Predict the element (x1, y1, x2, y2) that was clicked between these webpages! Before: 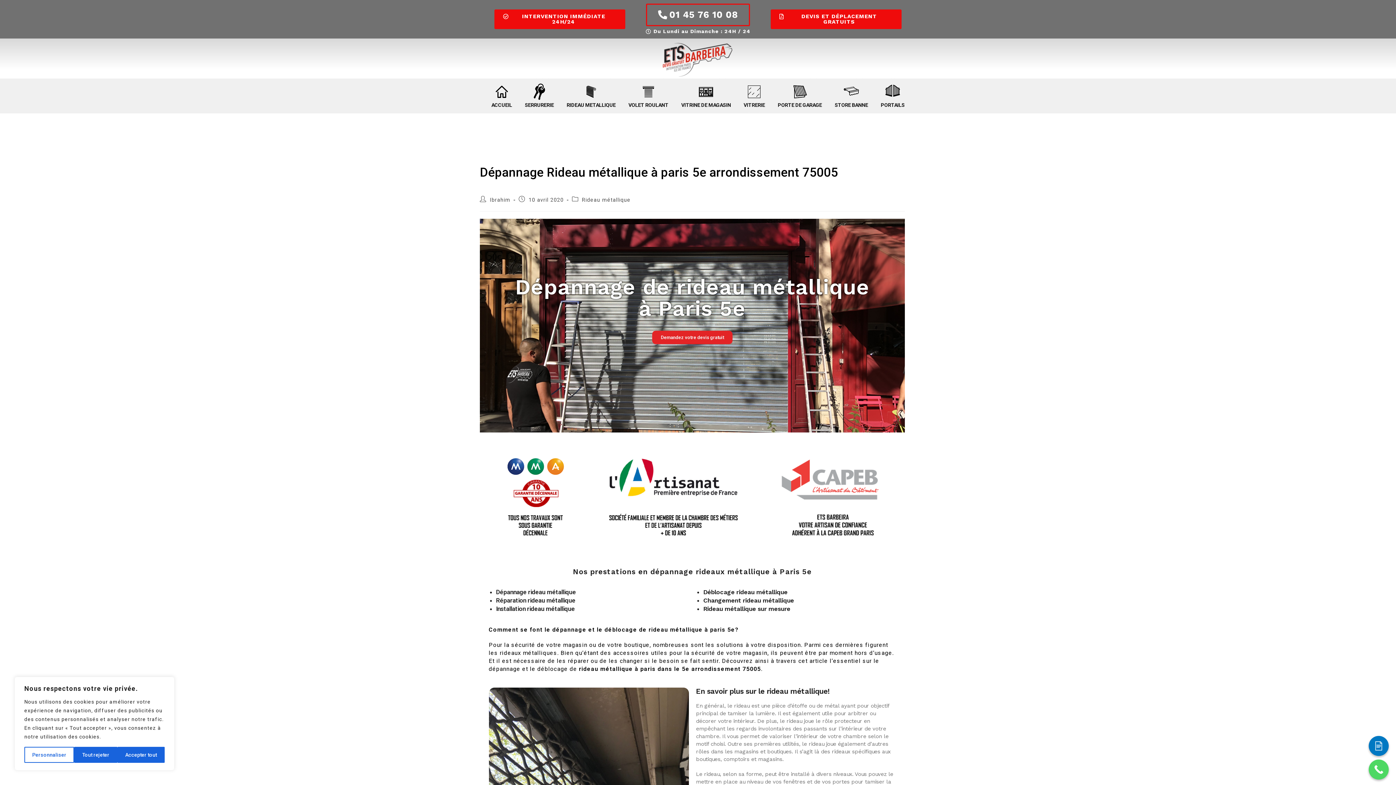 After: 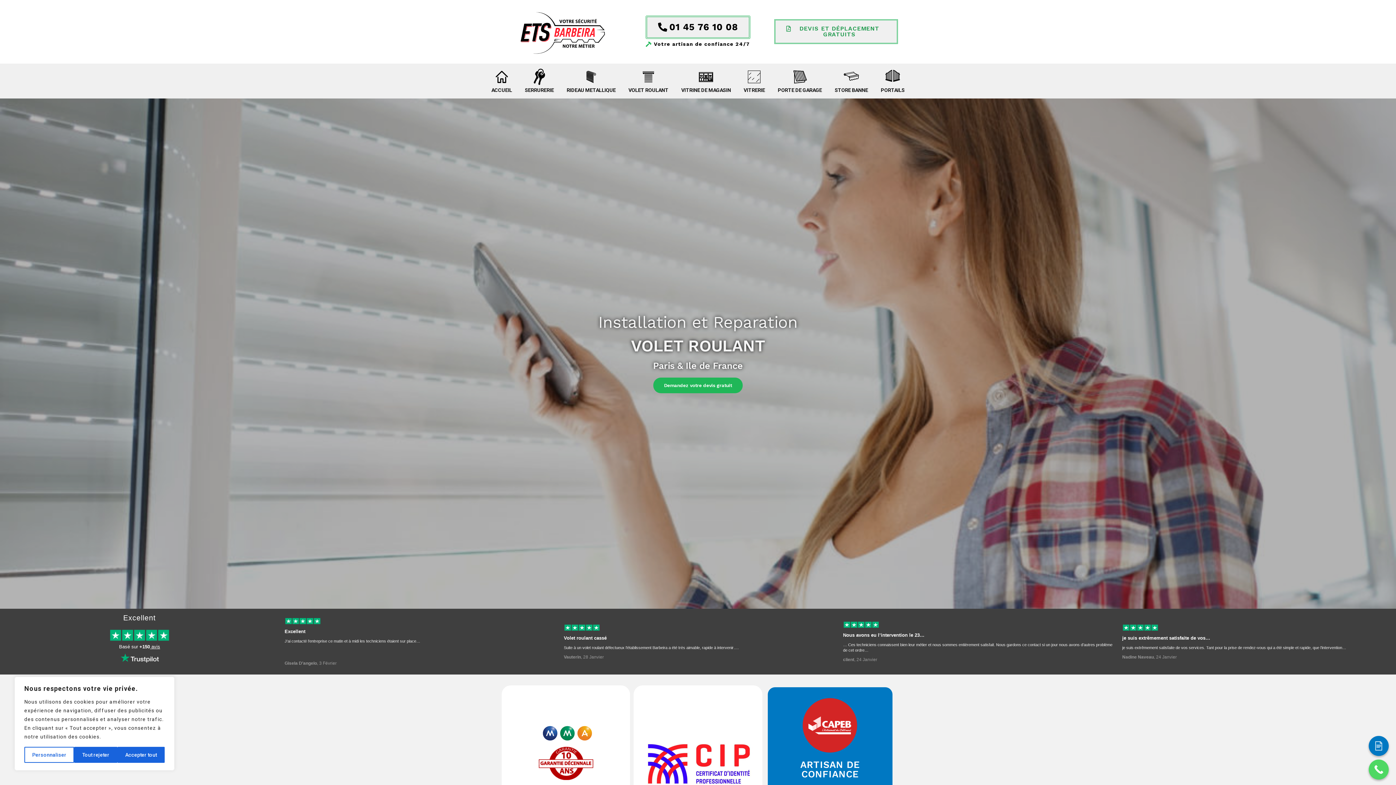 Action: bbox: (623, 78, 673, 113) label: VOLET ROULANT